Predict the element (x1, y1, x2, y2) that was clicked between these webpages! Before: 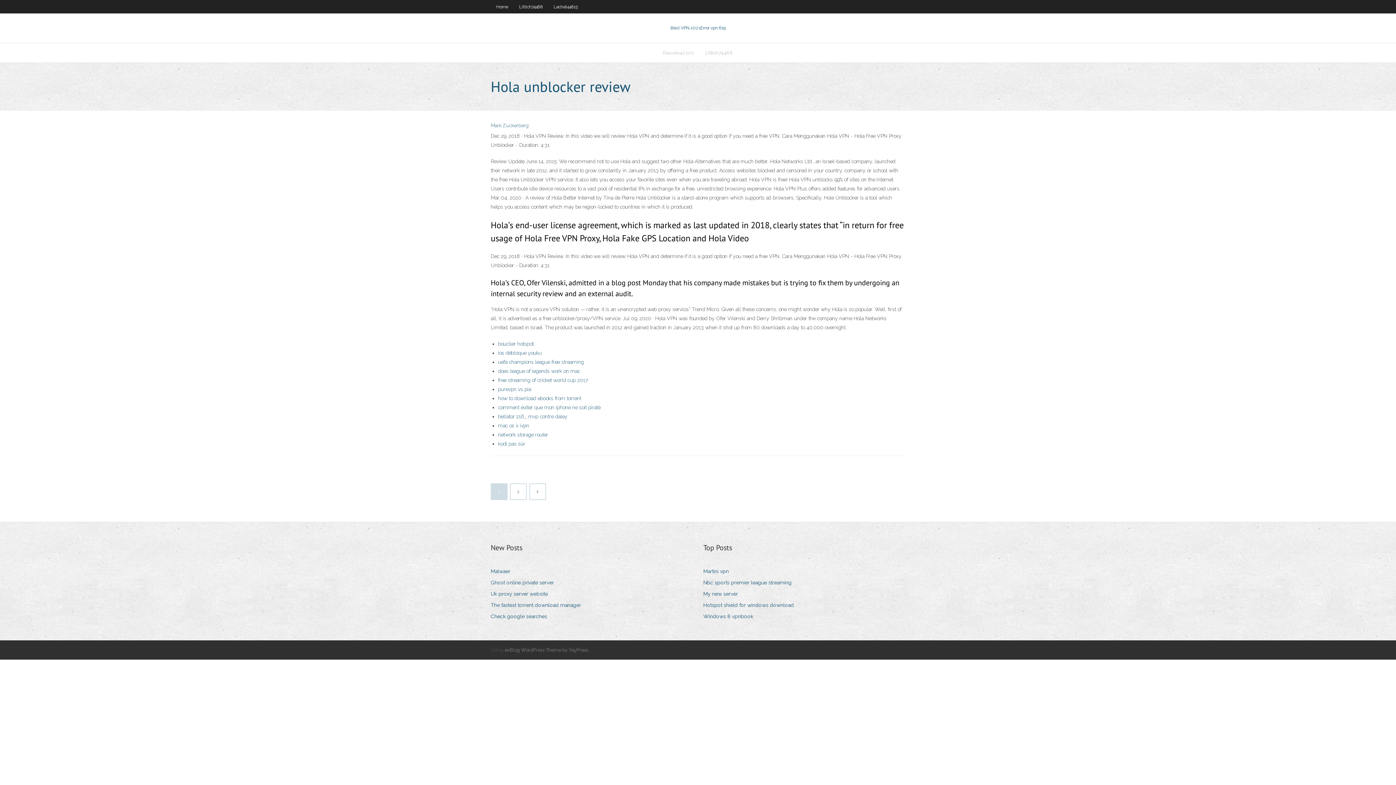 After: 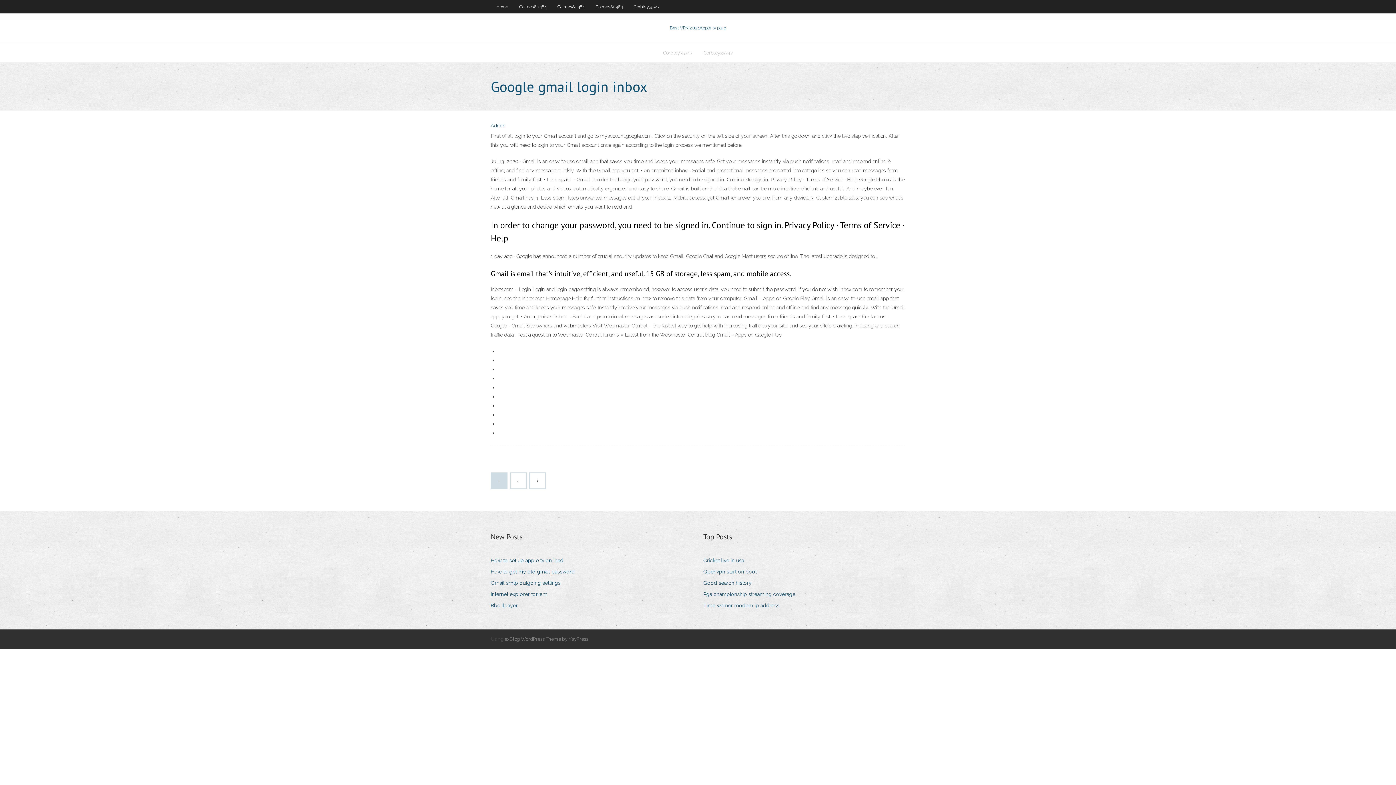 Action: bbox: (703, 567, 734, 576) label: Martini vpn